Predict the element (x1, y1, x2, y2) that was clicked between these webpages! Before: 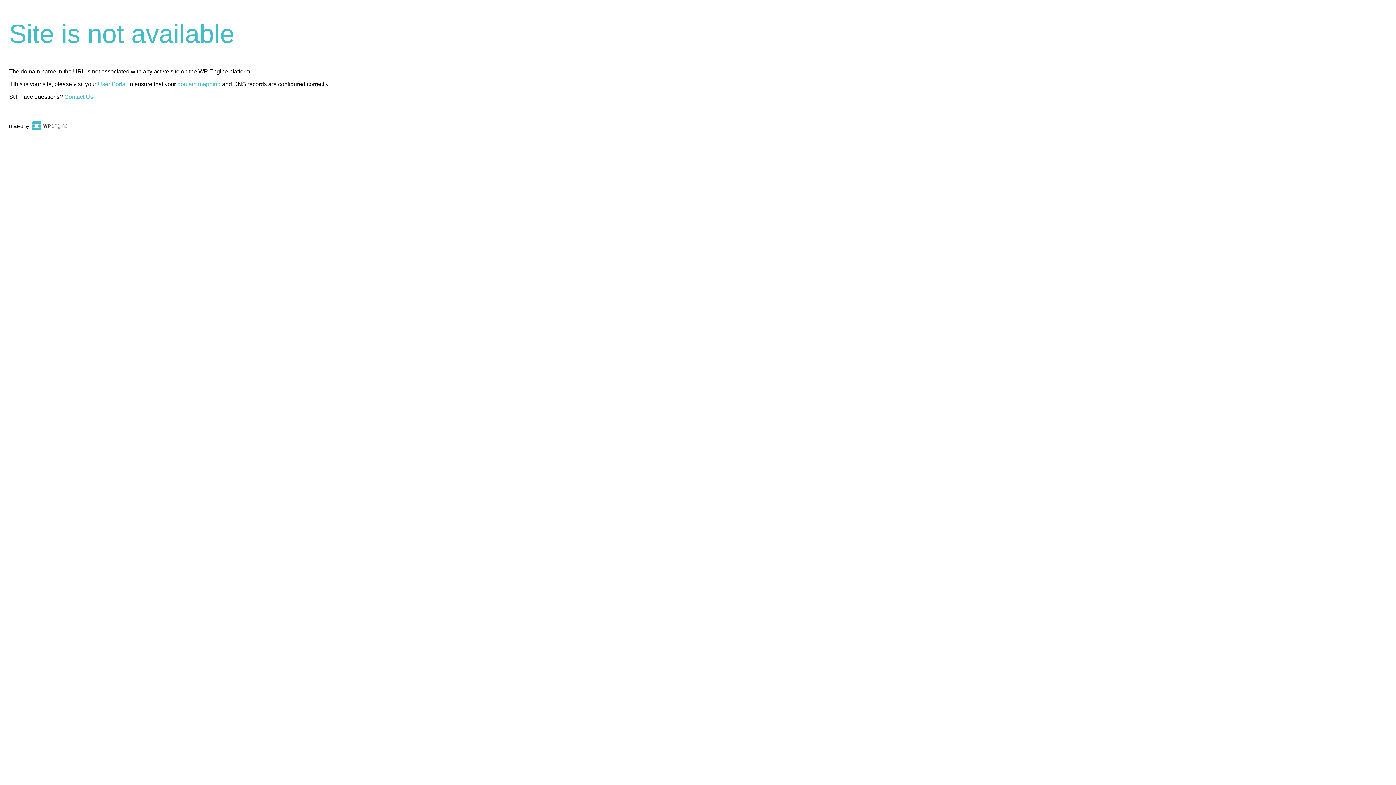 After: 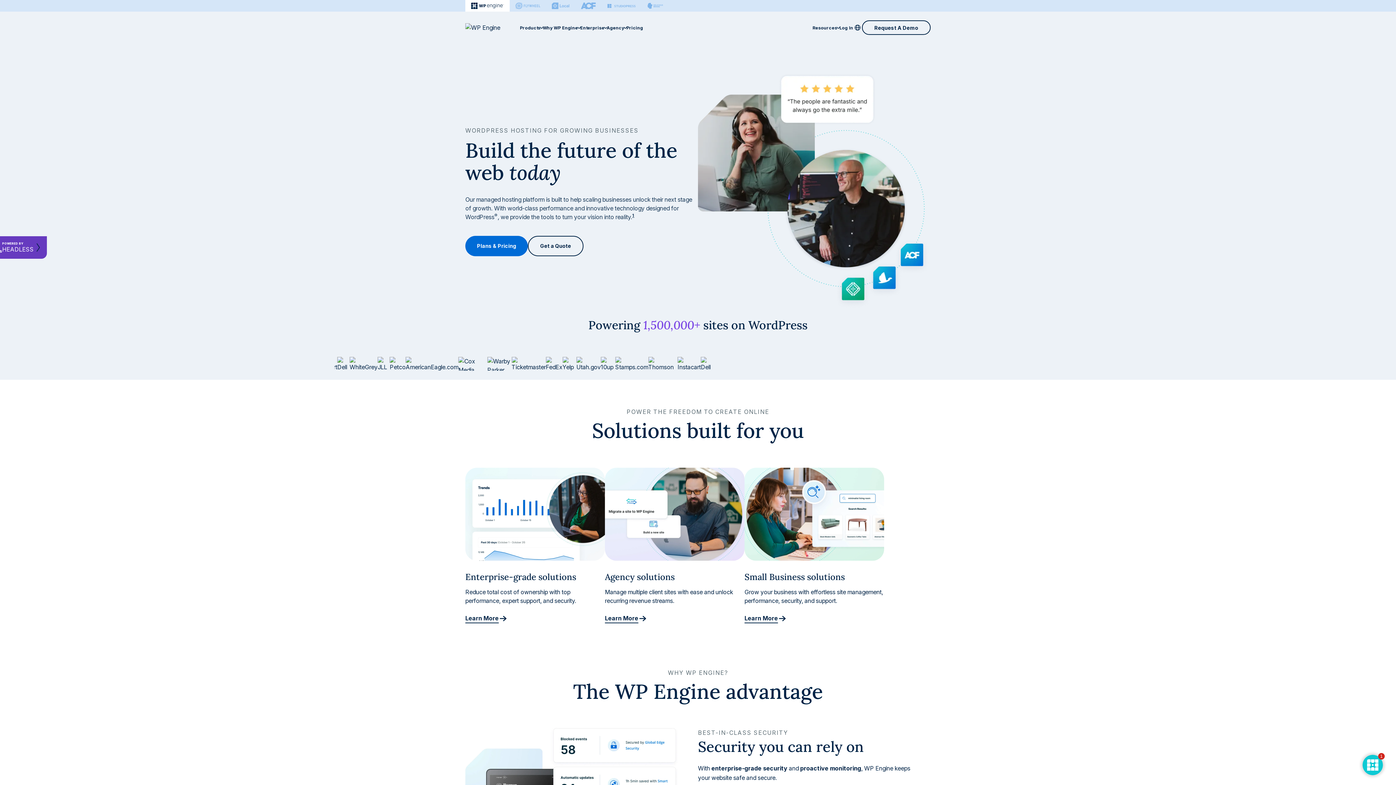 Action: bbox: (30, 124, 67, 129)